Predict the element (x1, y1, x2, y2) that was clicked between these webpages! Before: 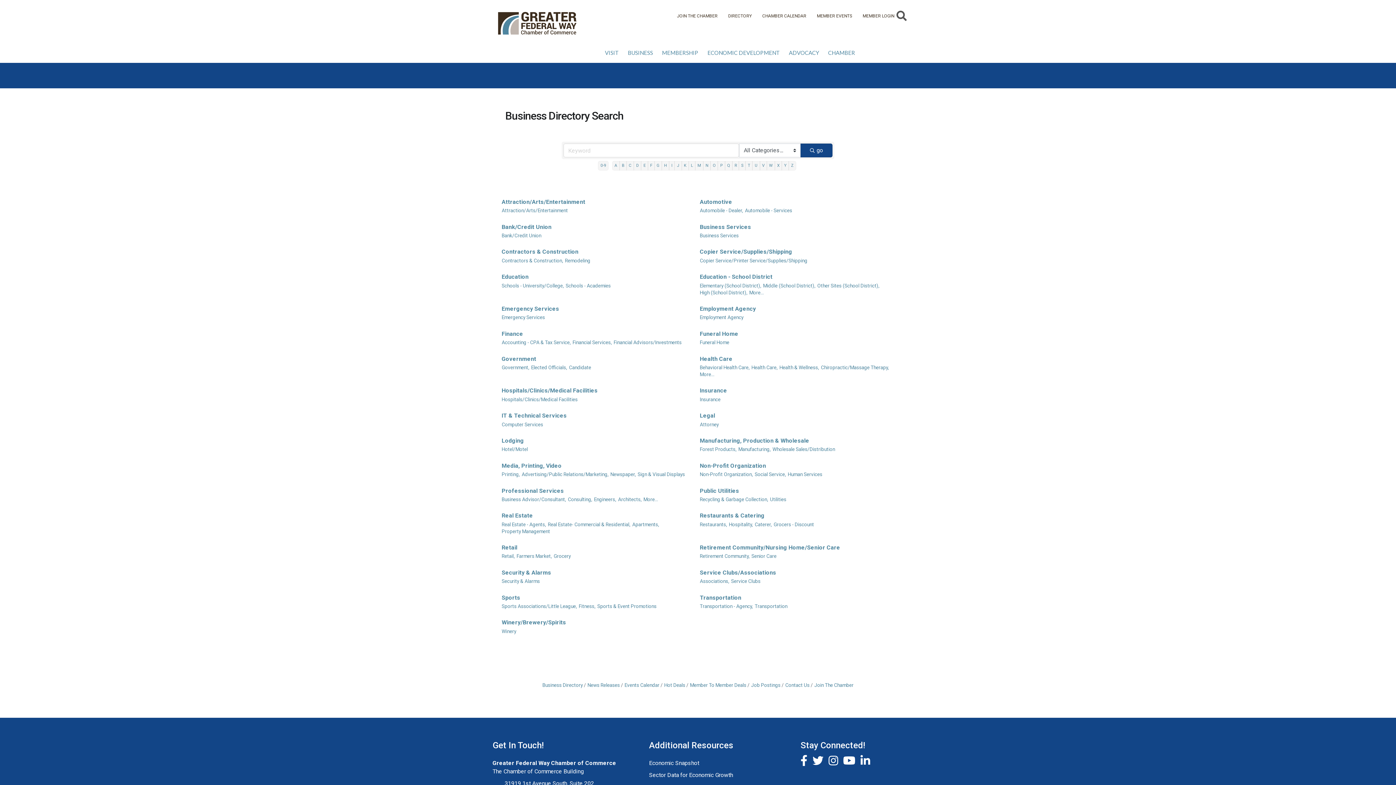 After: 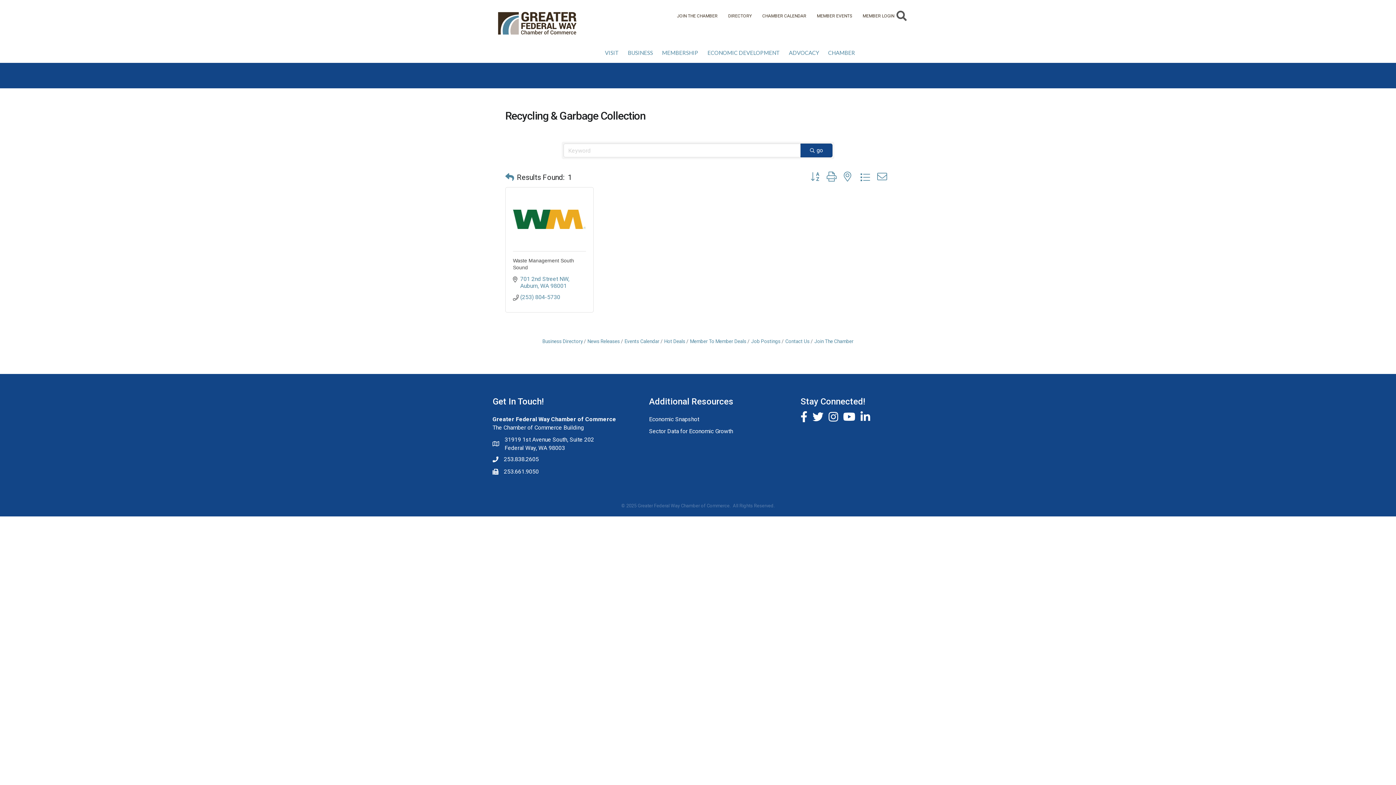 Action: label: Recycling & Garbage Collection, bbox: (700, 496, 768, 503)